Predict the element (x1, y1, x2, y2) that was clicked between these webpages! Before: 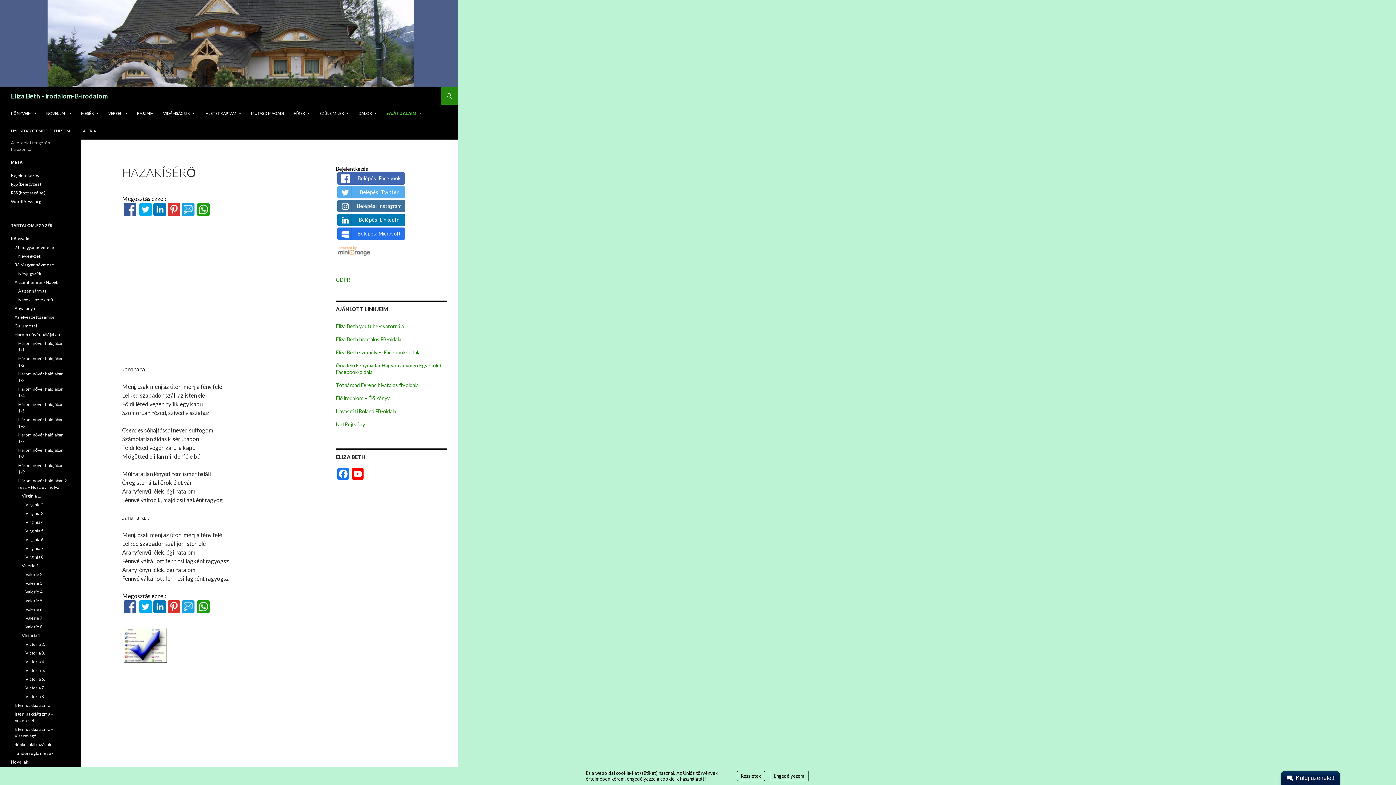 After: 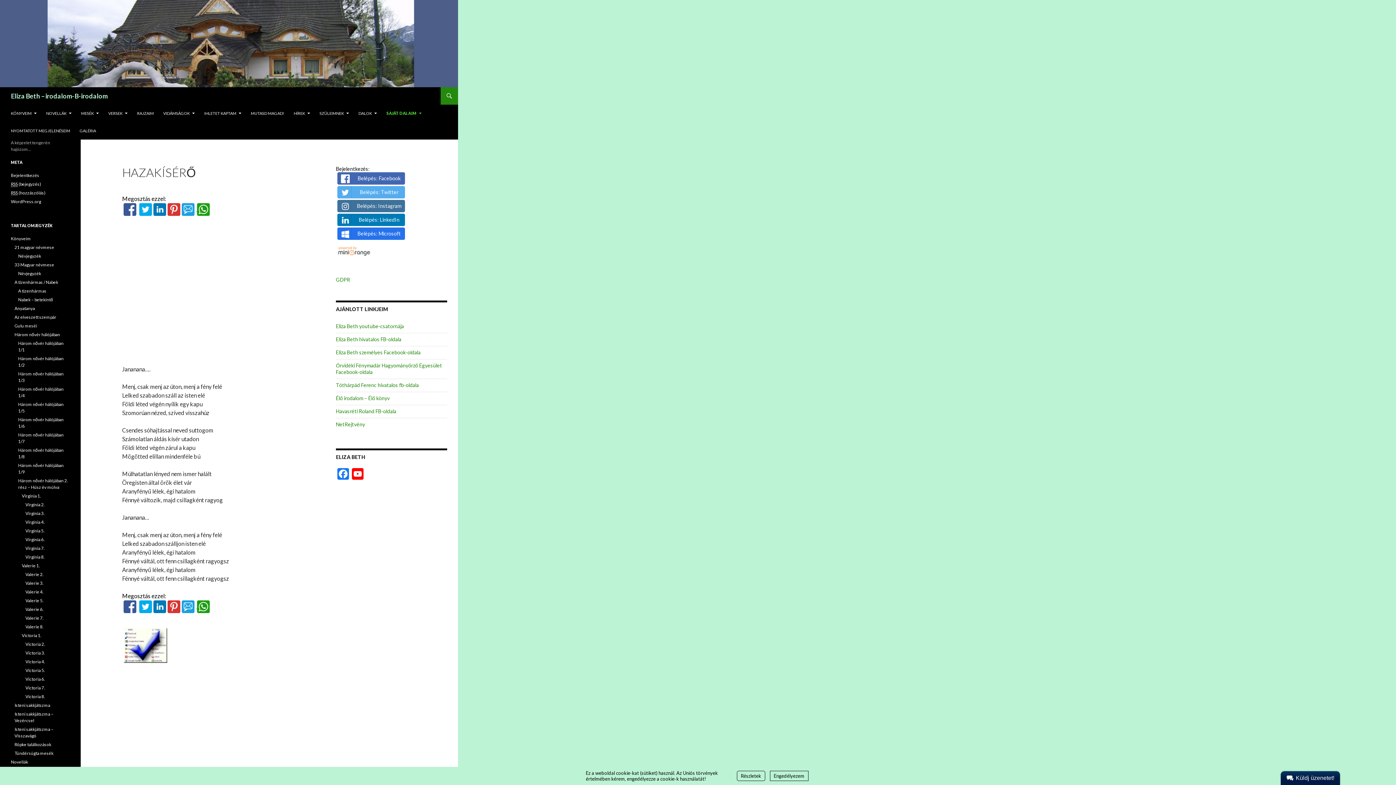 Action: bbox: (153, 205, 166, 212)